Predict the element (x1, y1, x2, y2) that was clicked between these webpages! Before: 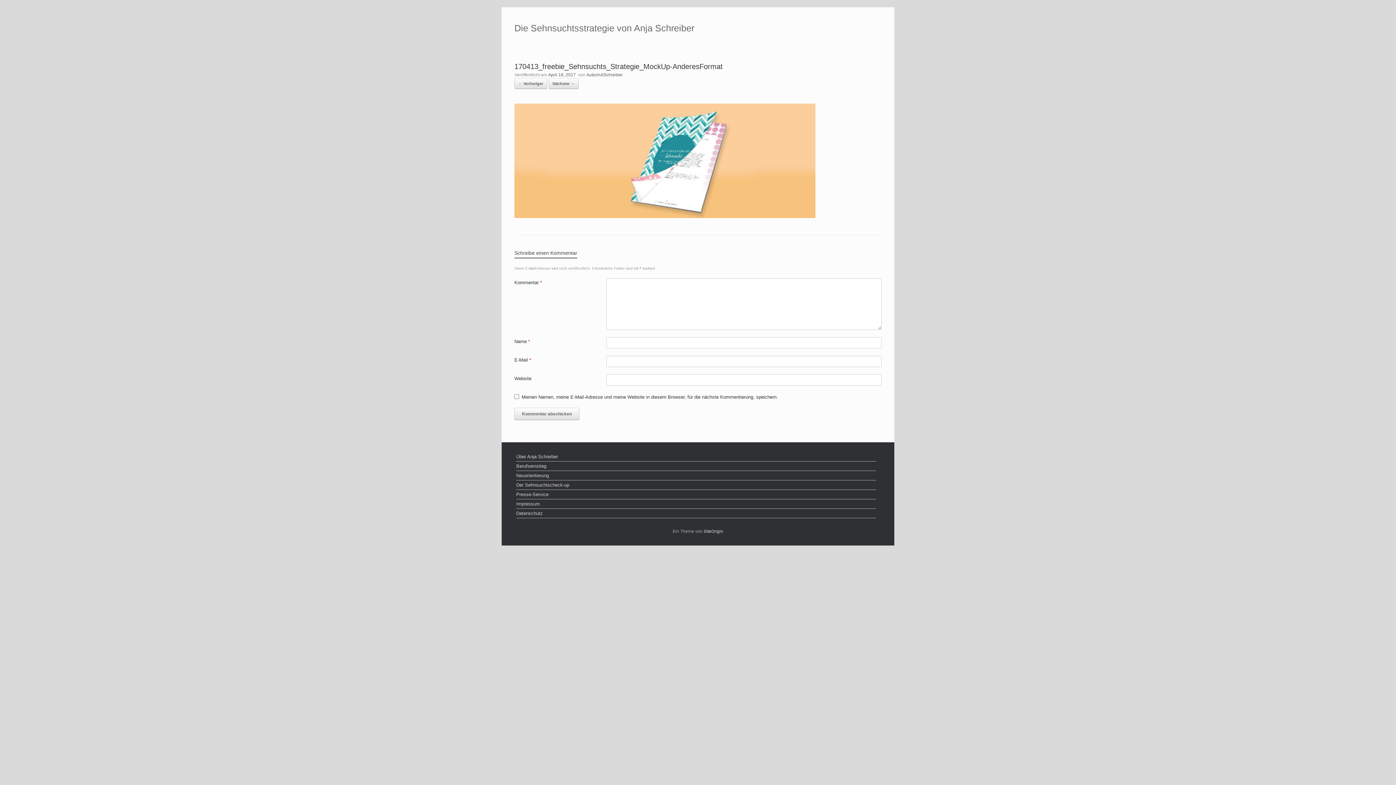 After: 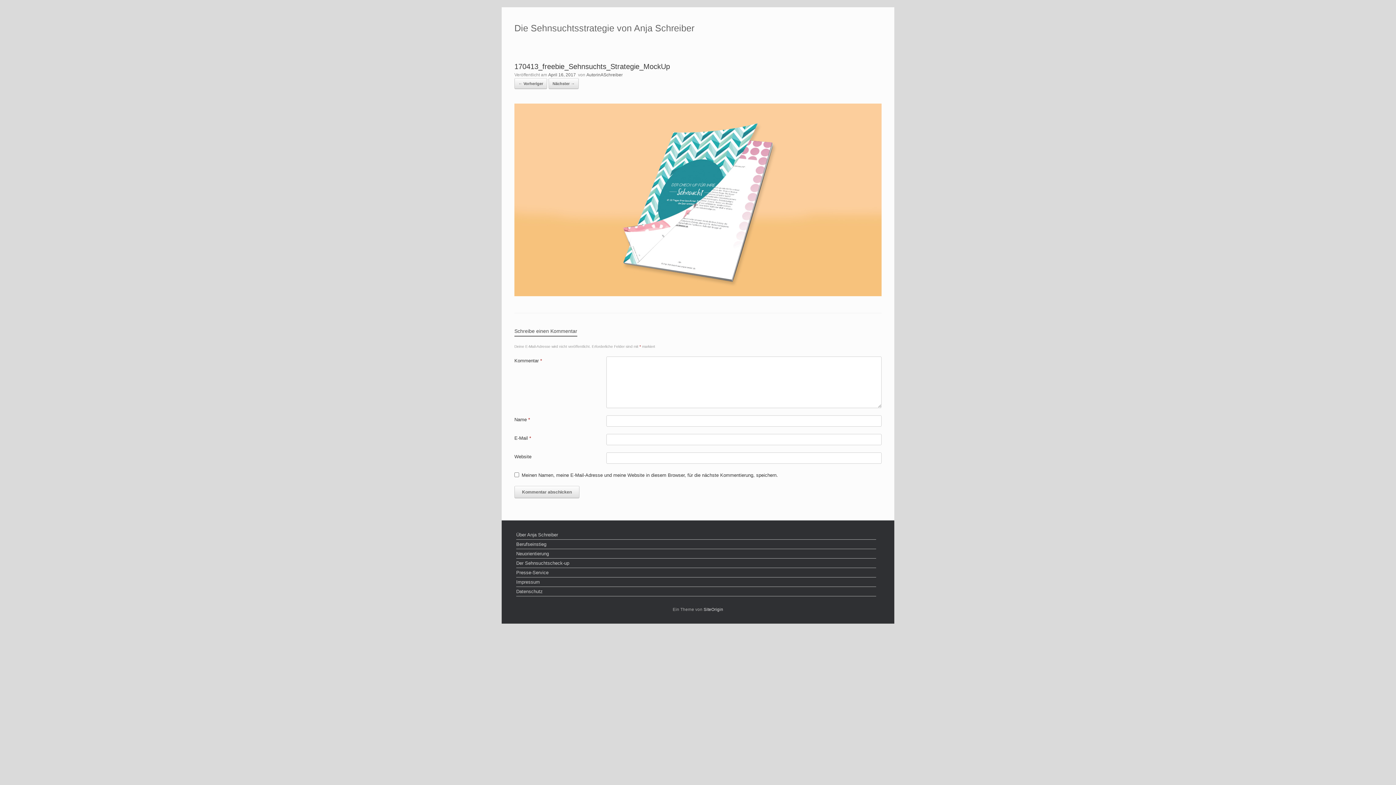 Action: bbox: (514, 78, 547, 89) label: ← Vorheriger